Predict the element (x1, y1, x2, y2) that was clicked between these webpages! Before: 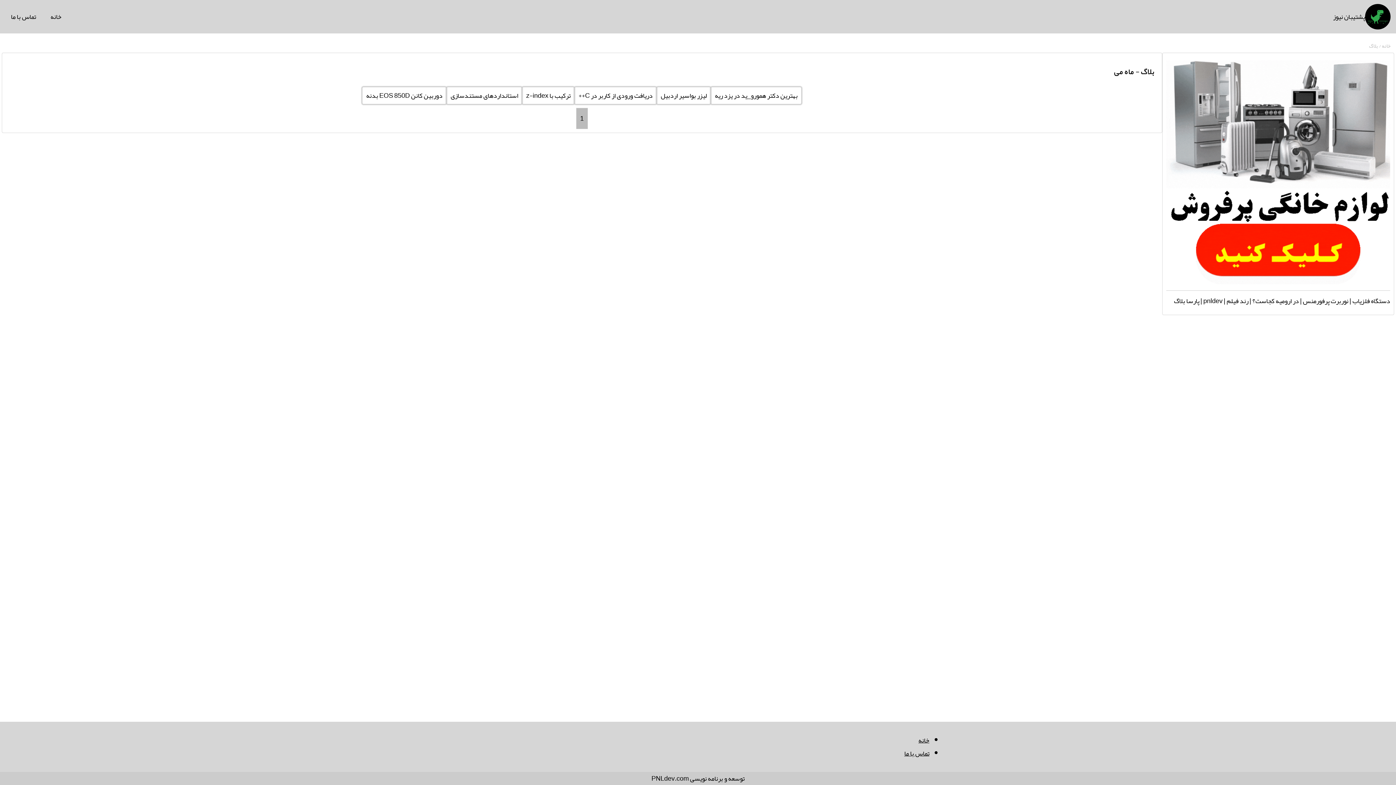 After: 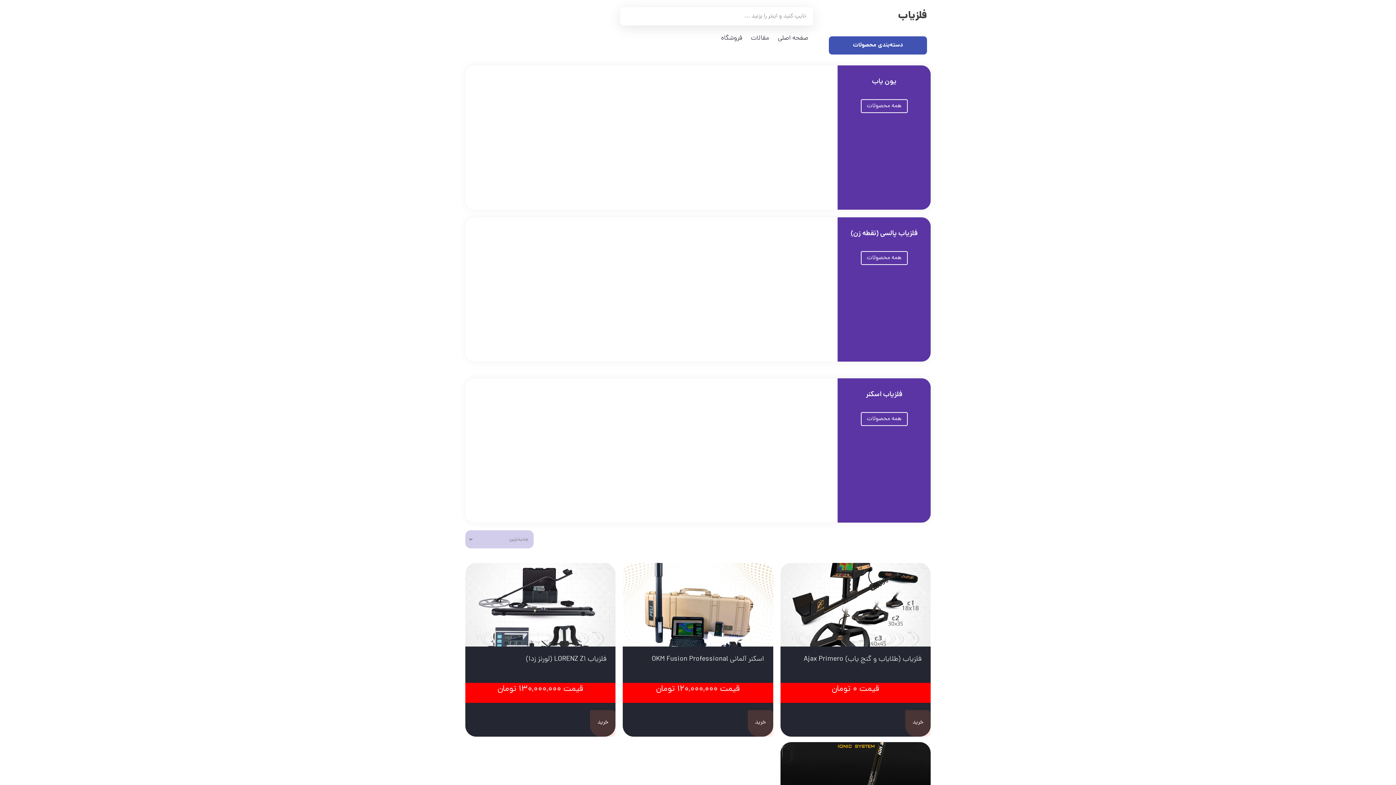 Action: label: دستگاه فلزیاب bbox: (1352, 294, 1390, 307)